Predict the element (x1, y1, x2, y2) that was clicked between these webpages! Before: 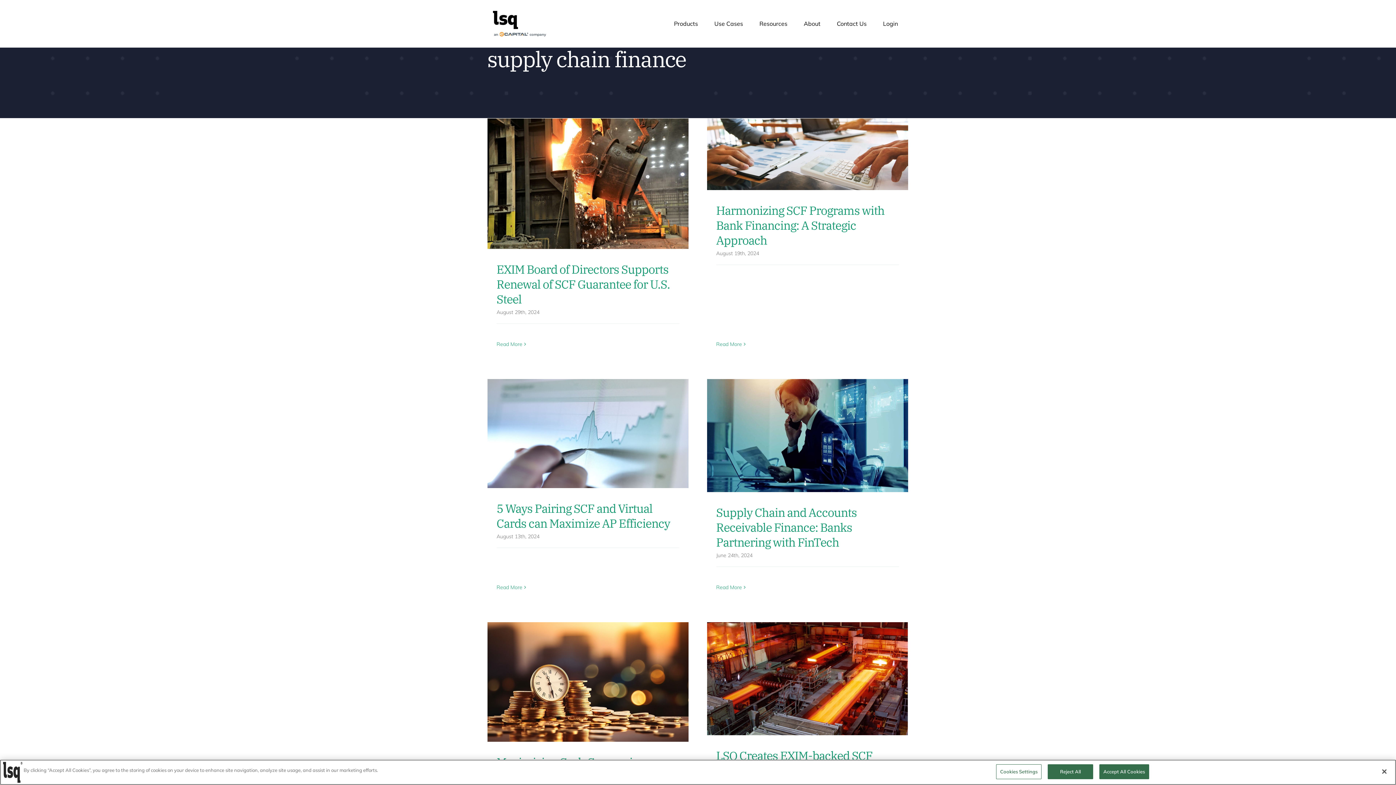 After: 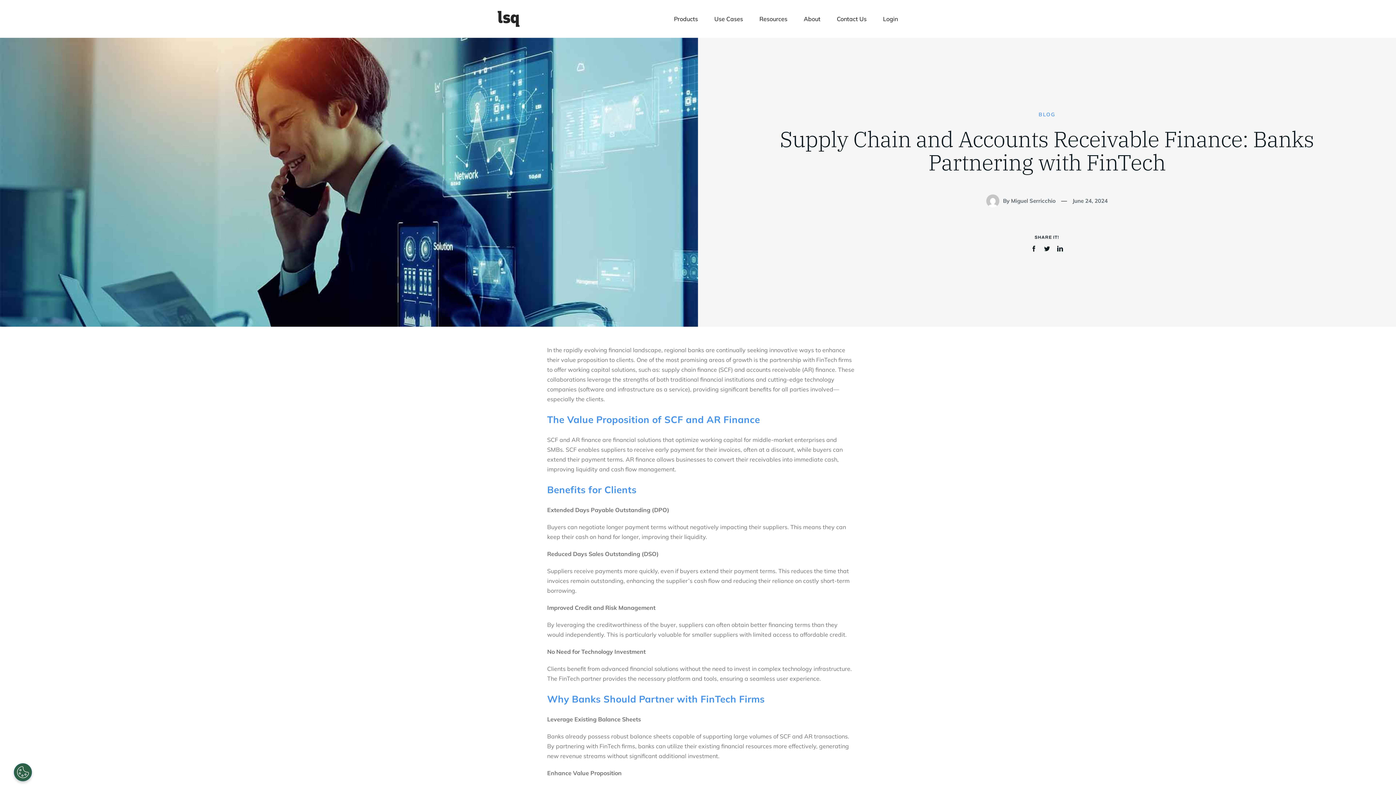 Action: bbox: (716, 505, 857, 550) label: Supply Chain and Accounts Receivable Finance: Banks Partnering with FinTech